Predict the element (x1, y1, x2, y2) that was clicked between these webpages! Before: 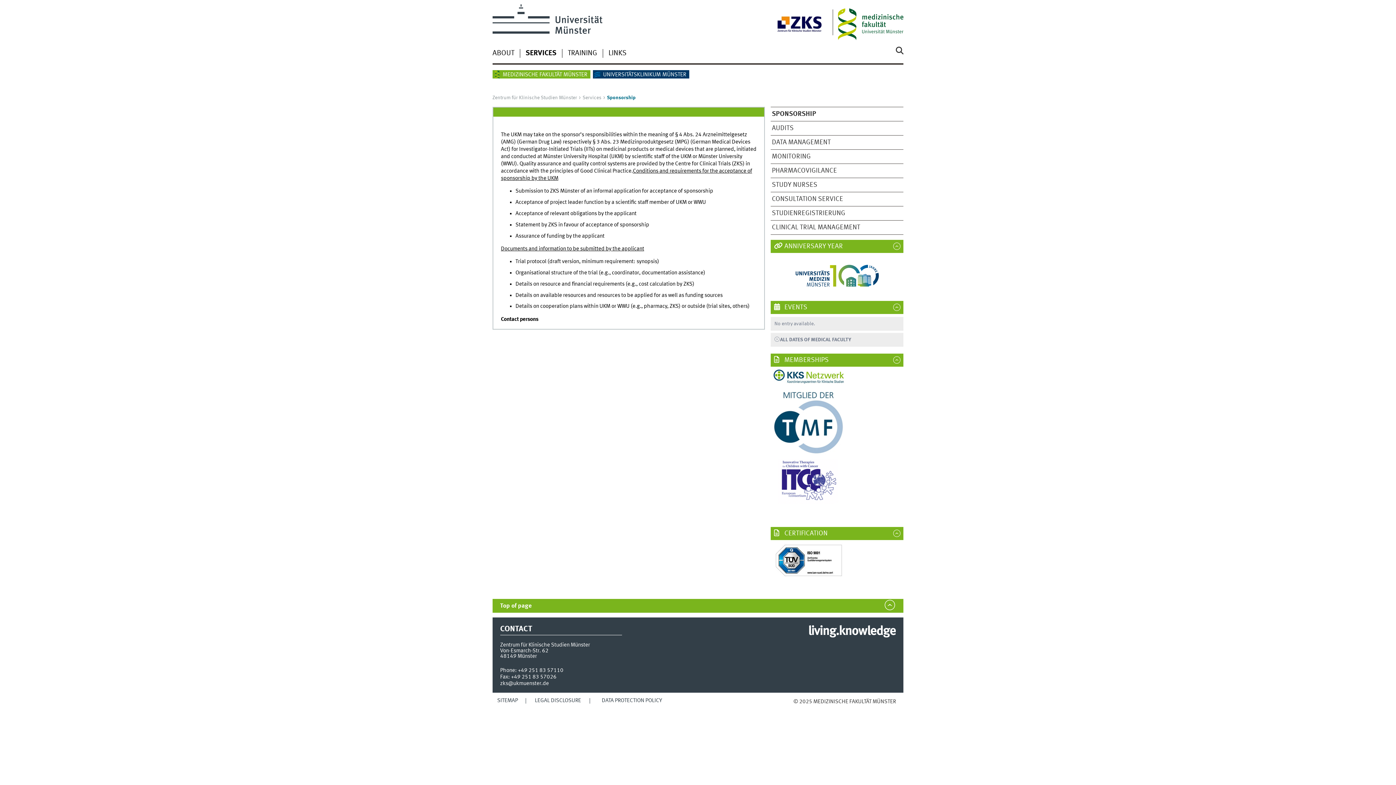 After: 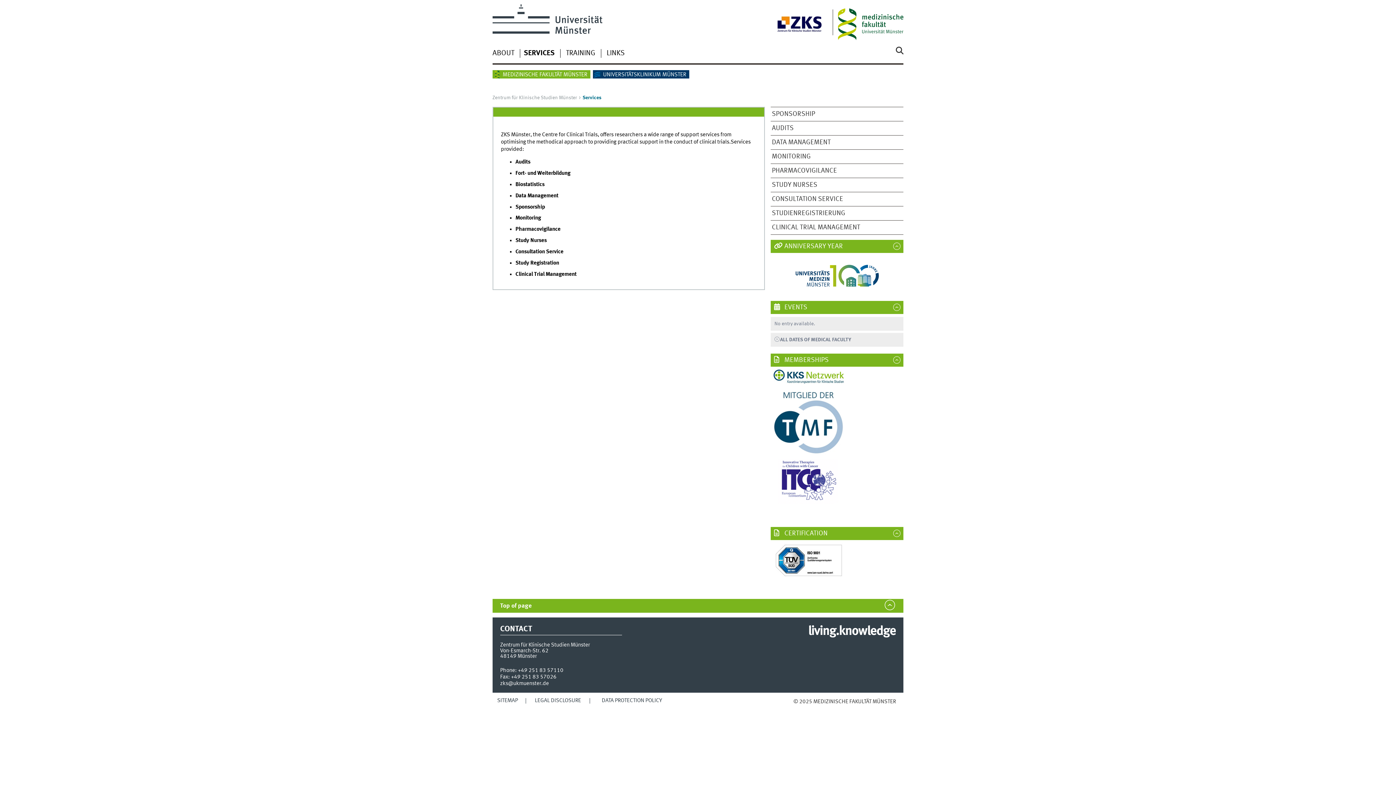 Action: bbox: (525, 49, 556, 57) label: SERVICES